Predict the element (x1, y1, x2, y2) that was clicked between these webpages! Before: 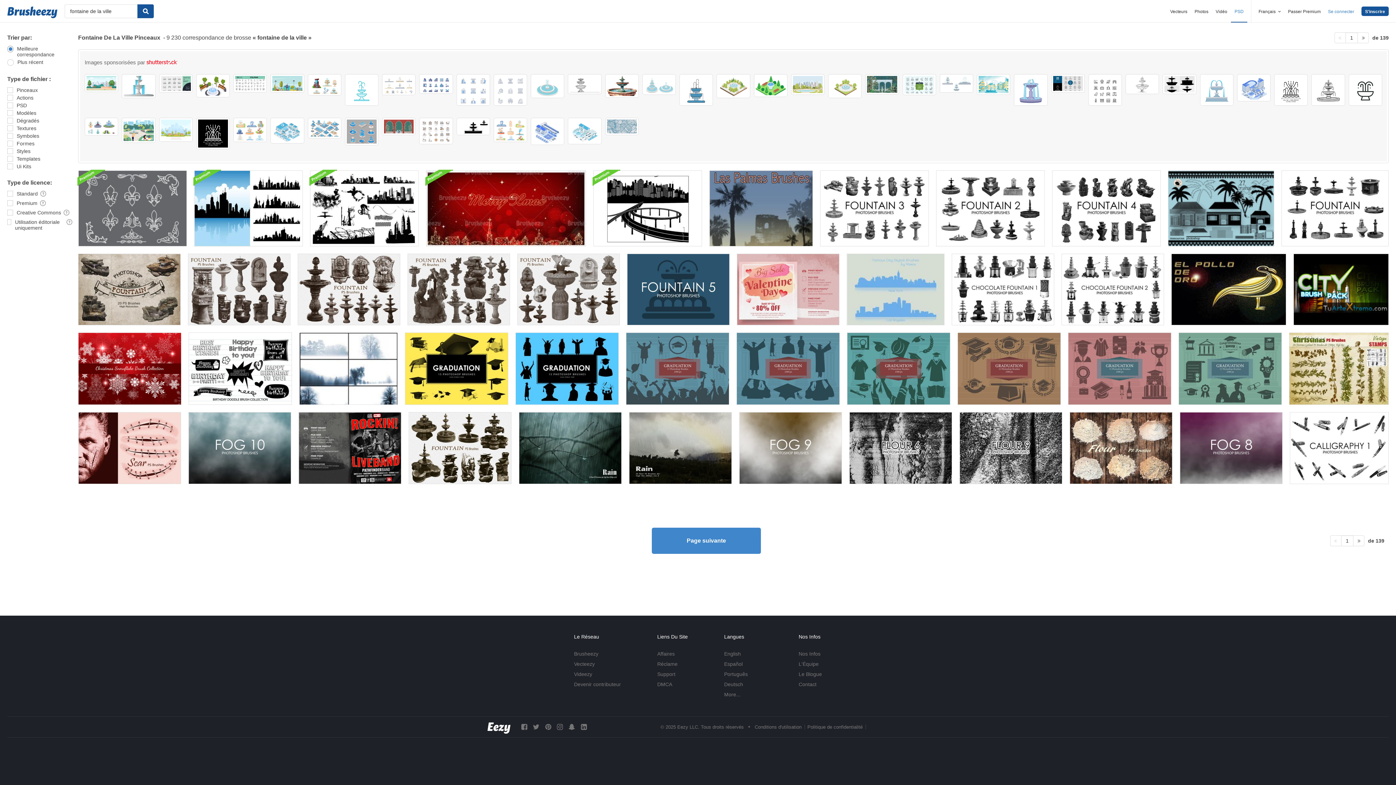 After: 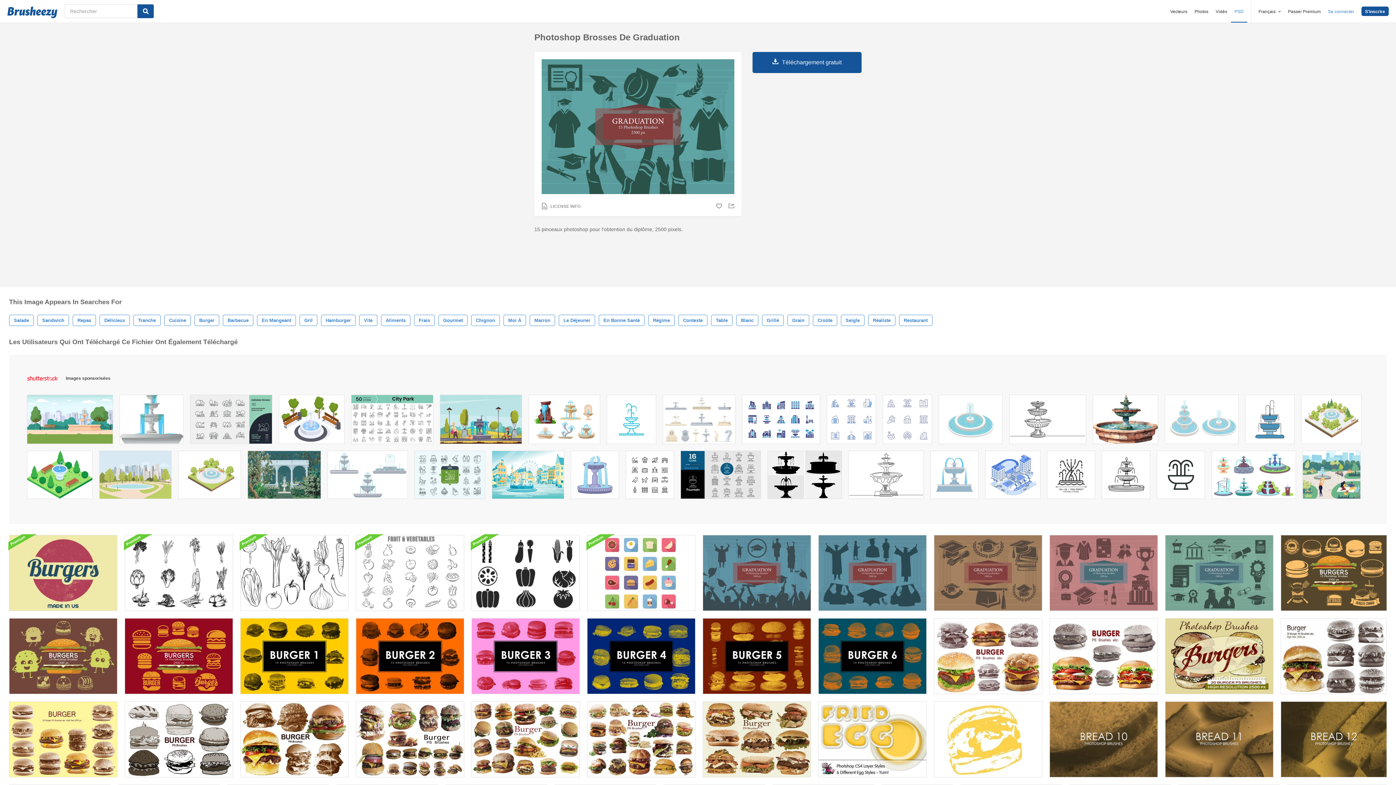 Action: bbox: (847, 332, 950, 405)